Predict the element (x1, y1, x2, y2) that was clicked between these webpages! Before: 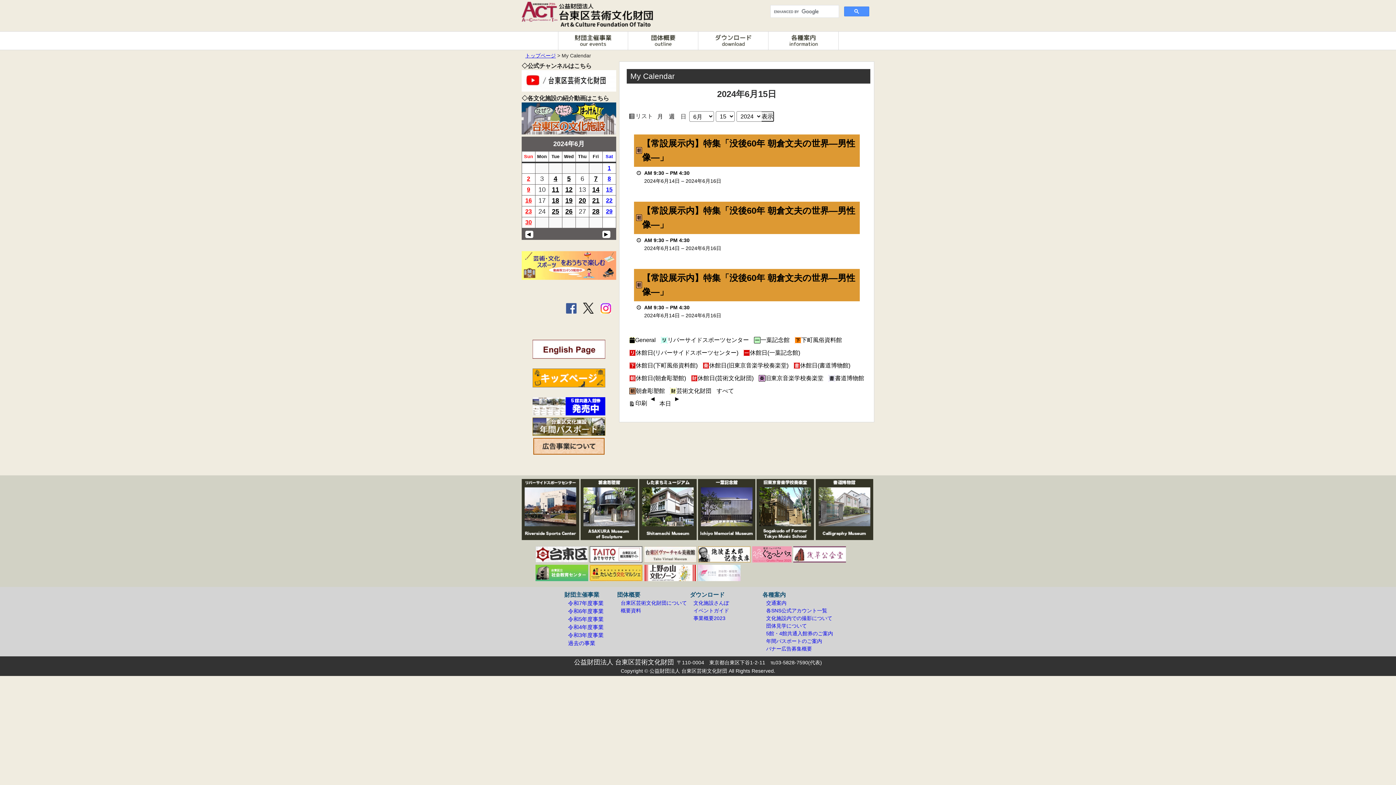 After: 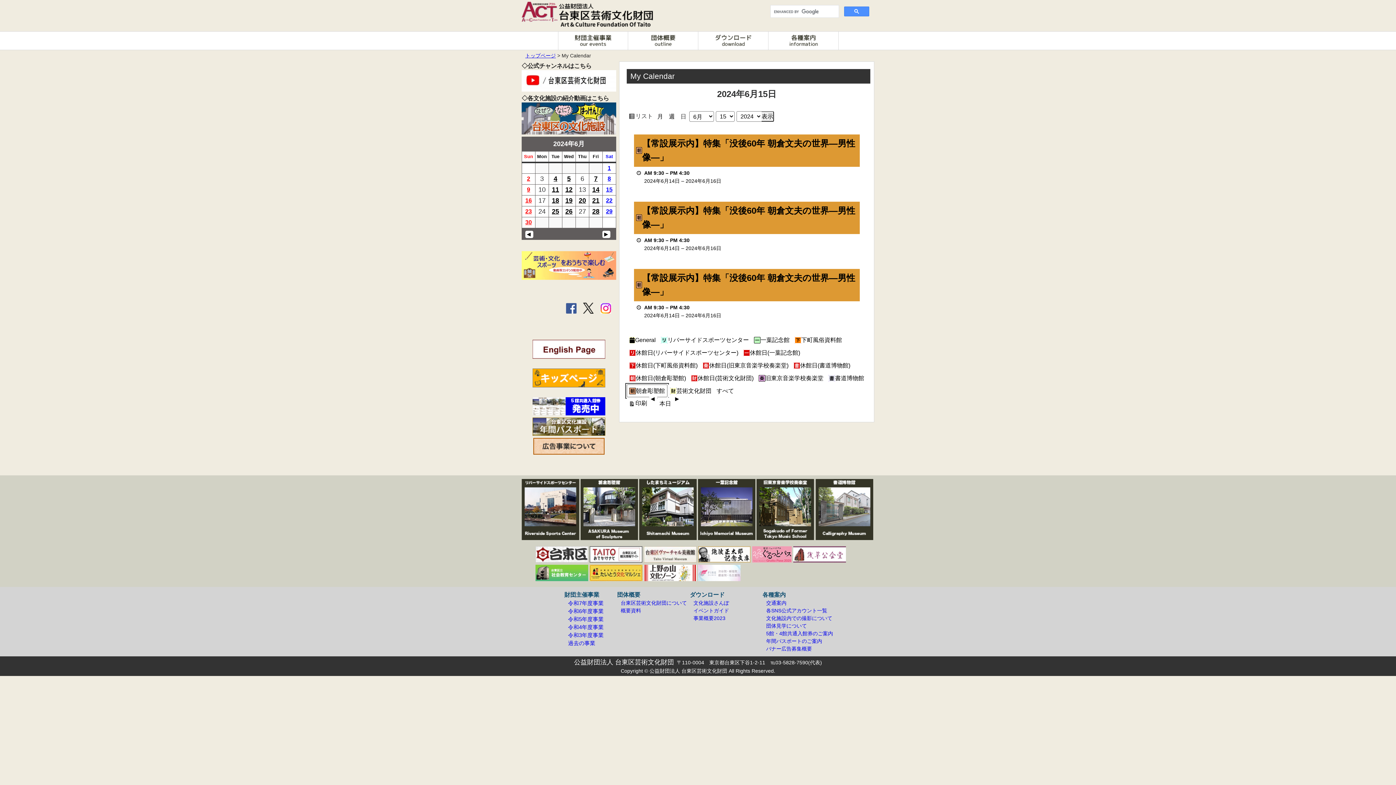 Action: label: 朝倉彫塑館 bbox: (626, 384, 667, 397)